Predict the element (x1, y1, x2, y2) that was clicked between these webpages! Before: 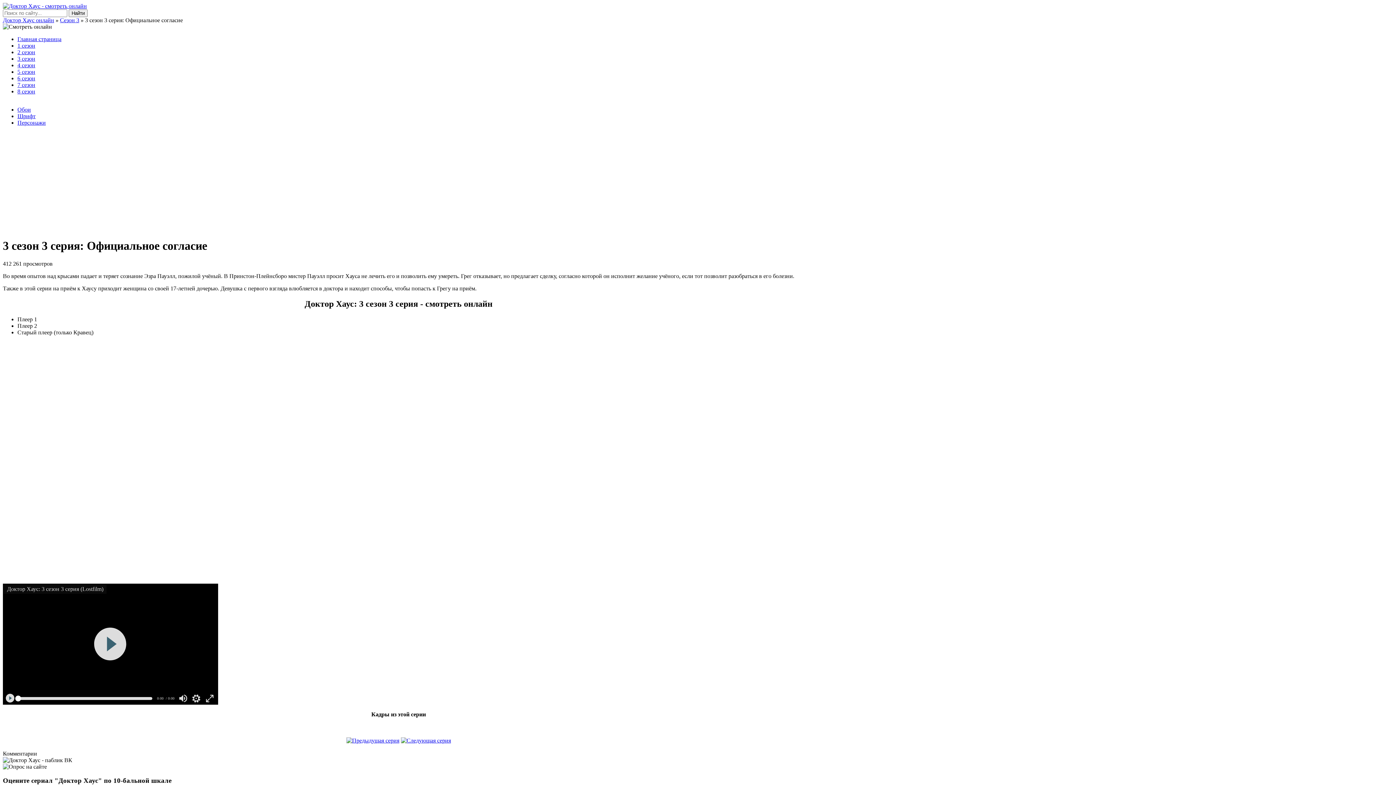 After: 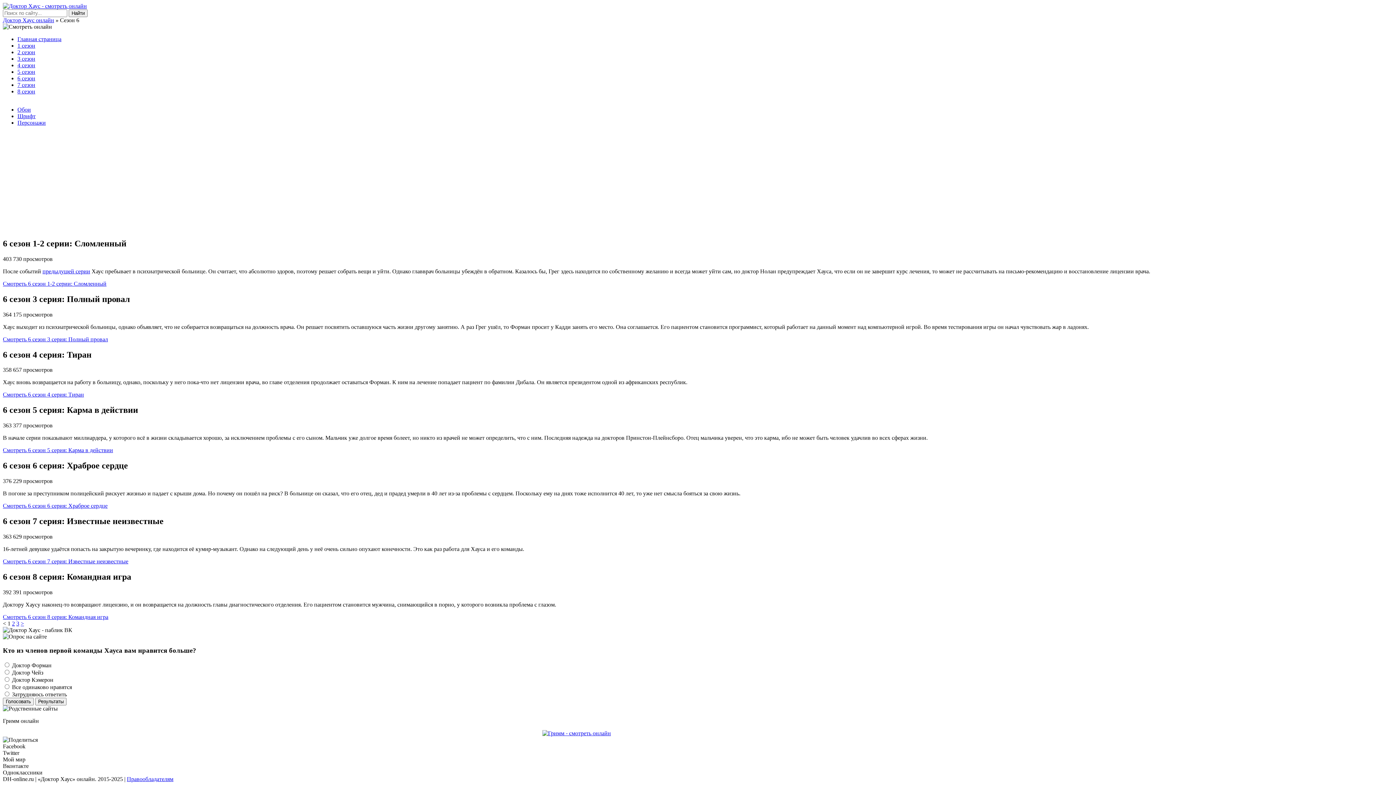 Action: bbox: (17, 75, 35, 81) label: 6 сезон